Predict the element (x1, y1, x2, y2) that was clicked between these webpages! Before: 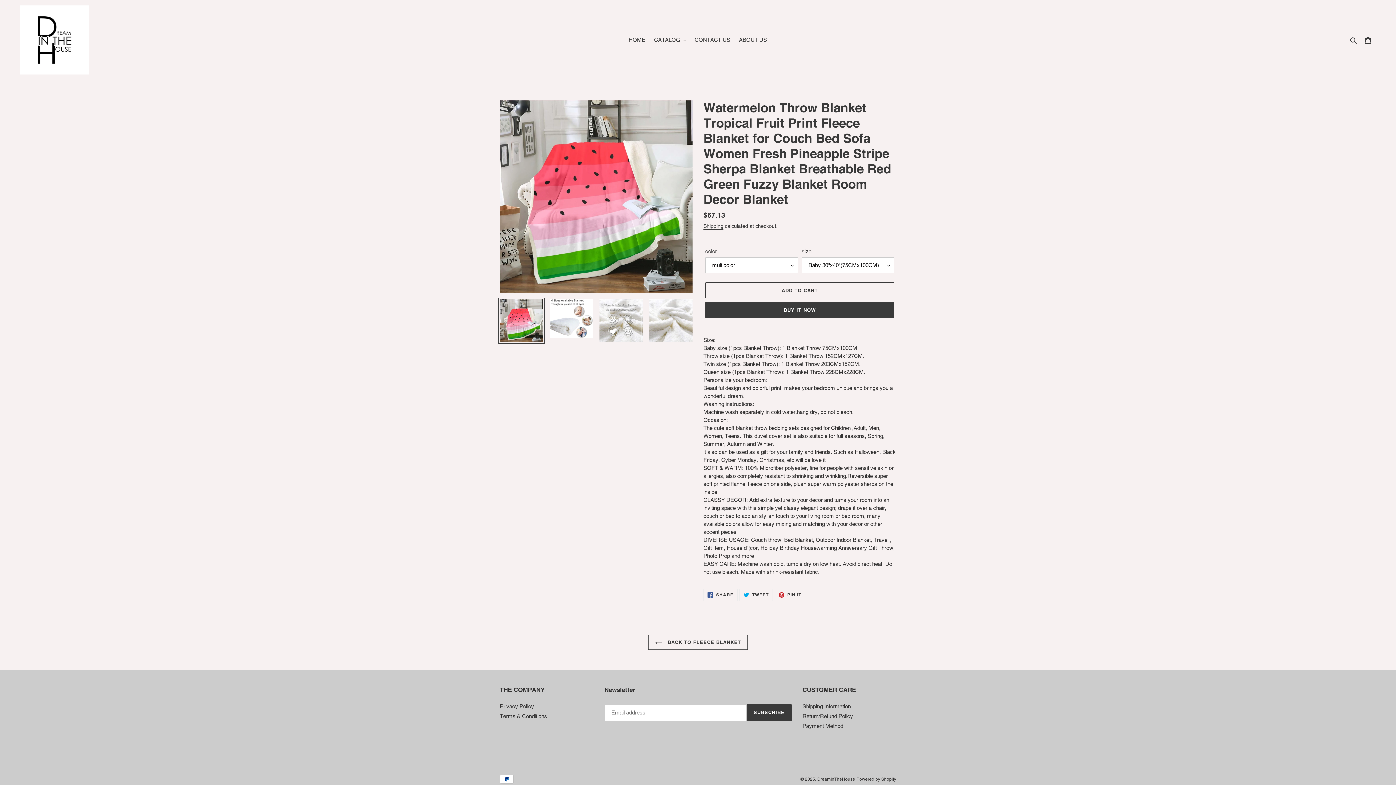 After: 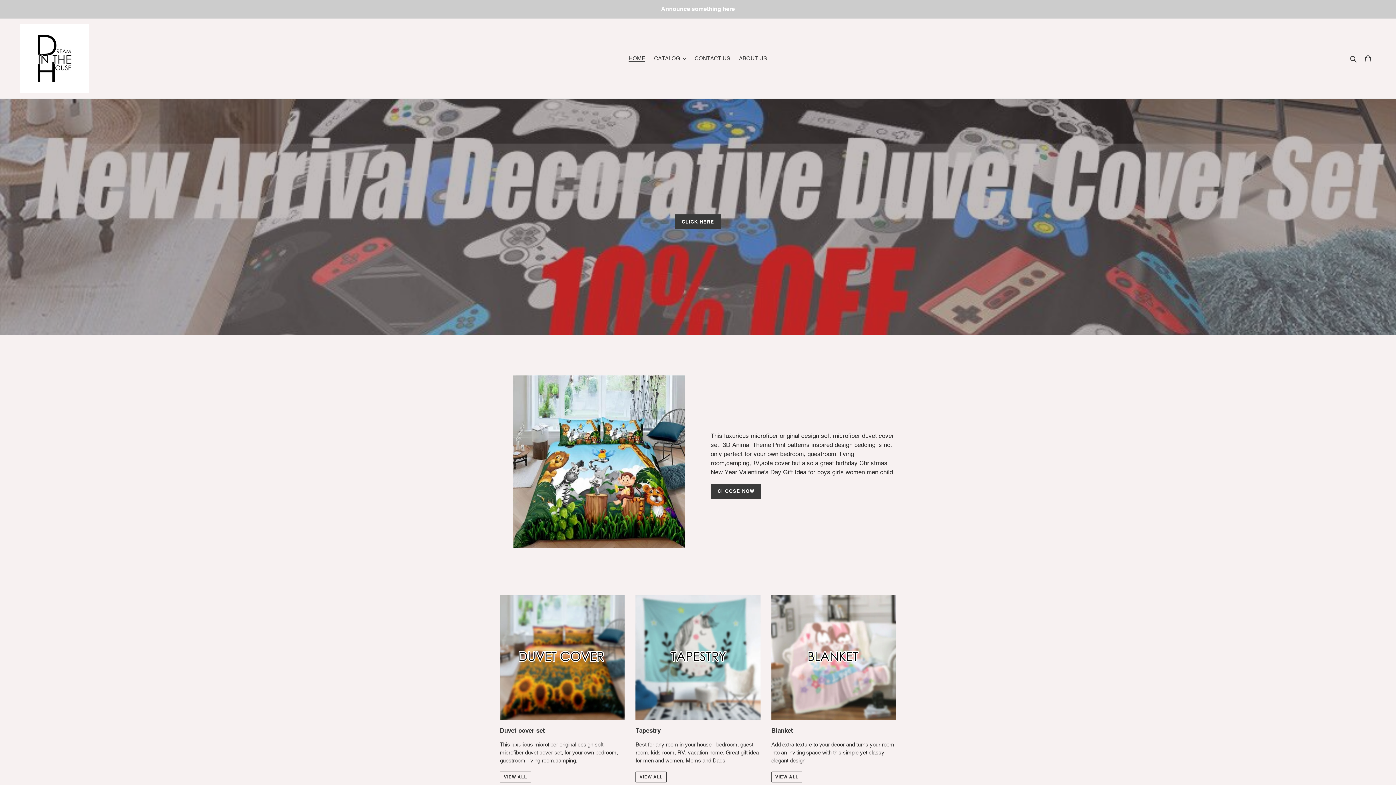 Action: bbox: (20, 5, 89, 74)